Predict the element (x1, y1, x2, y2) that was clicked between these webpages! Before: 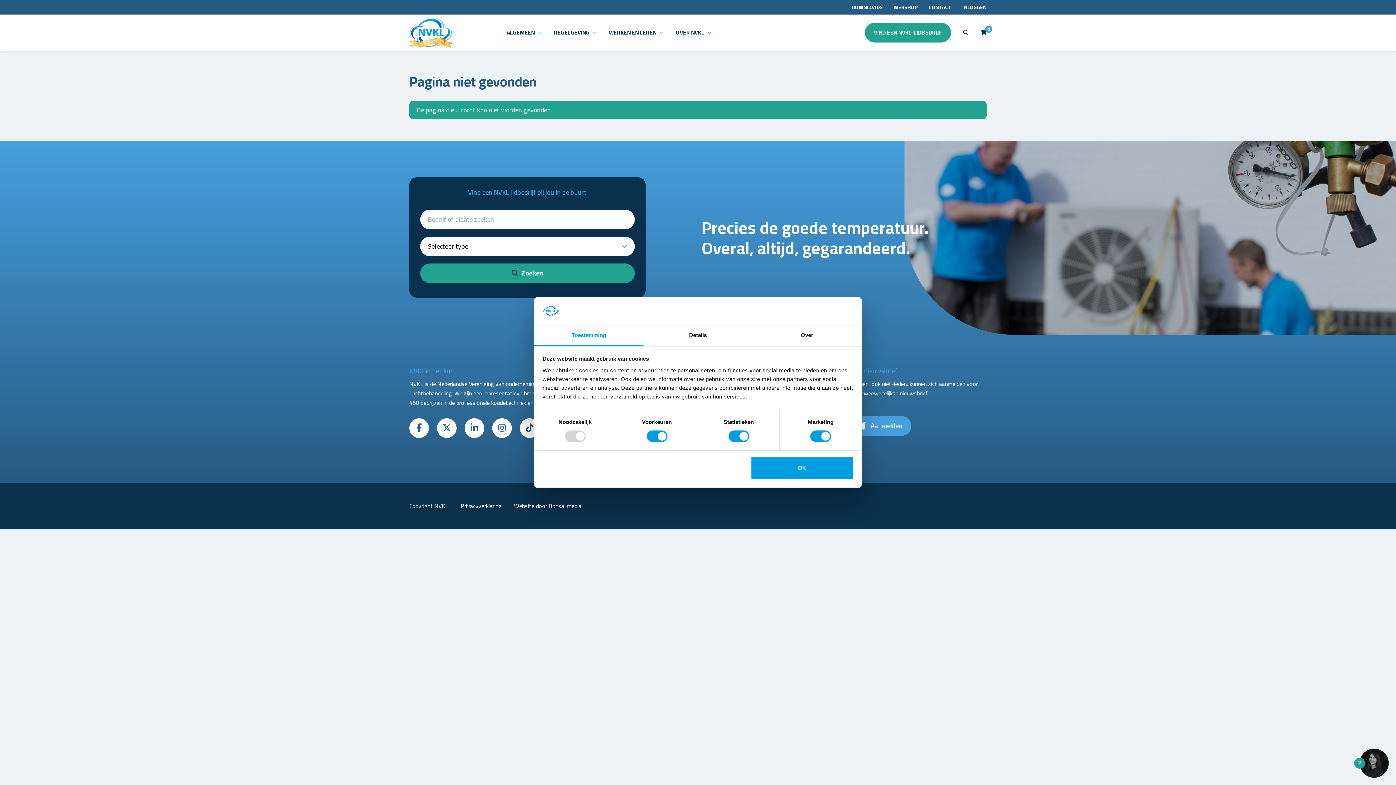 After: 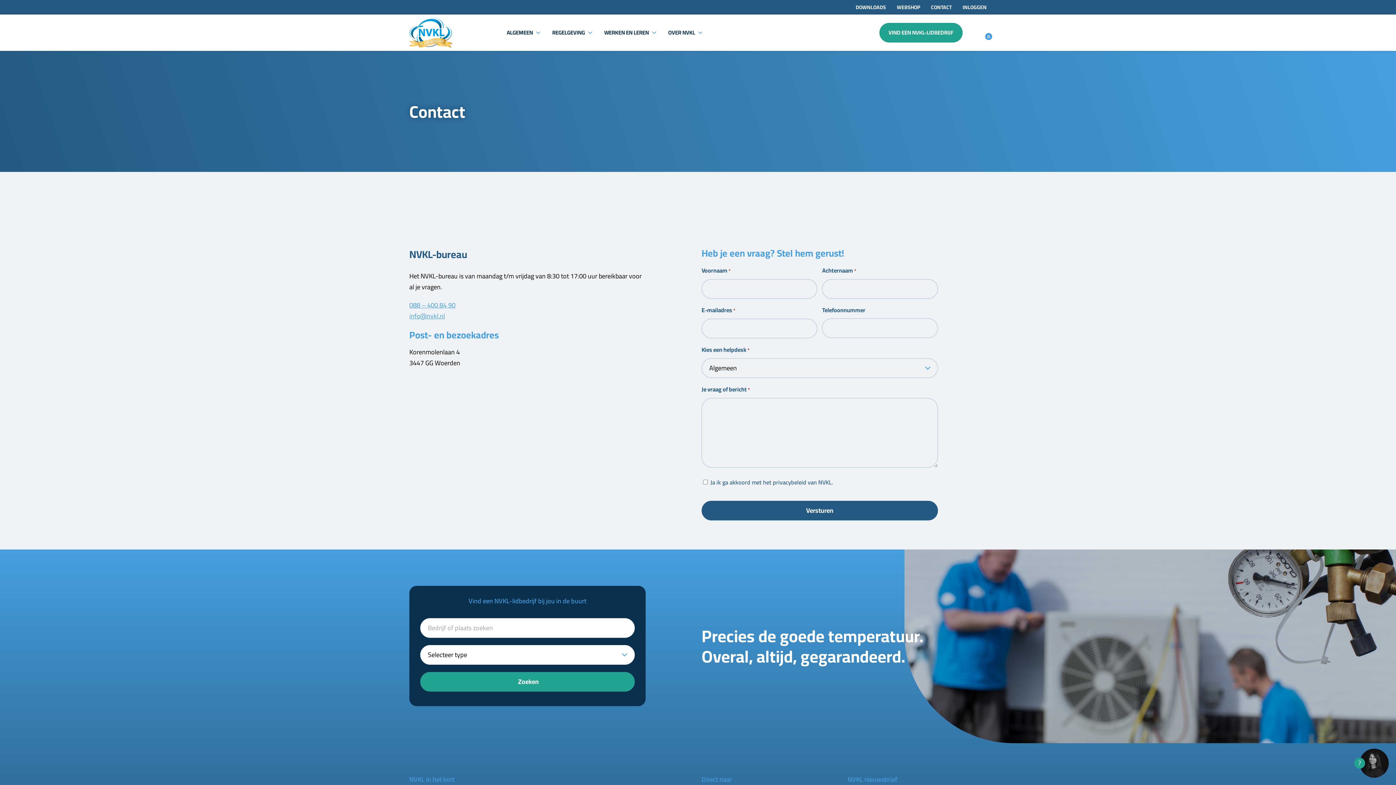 Action: label: CONTACT bbox: (929, 2, 951, 12)